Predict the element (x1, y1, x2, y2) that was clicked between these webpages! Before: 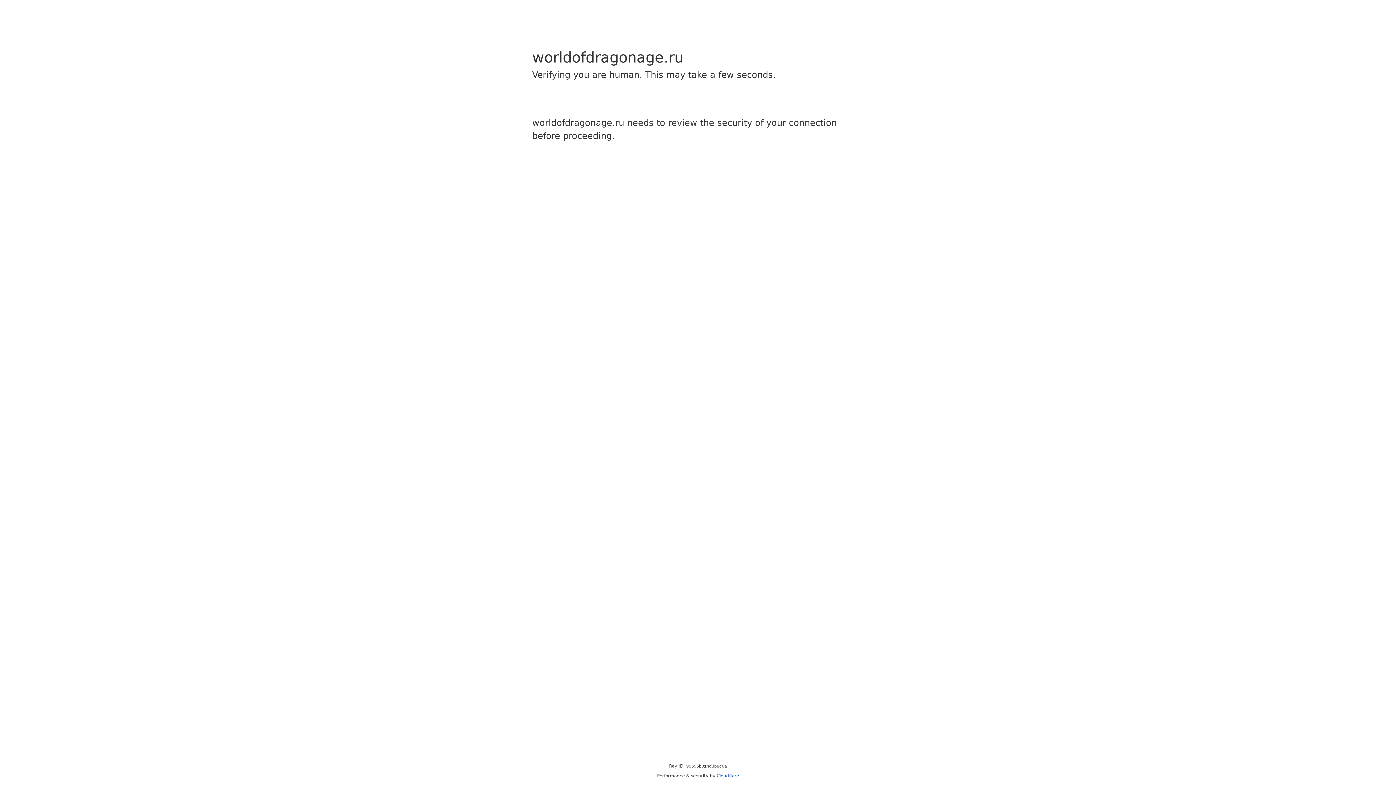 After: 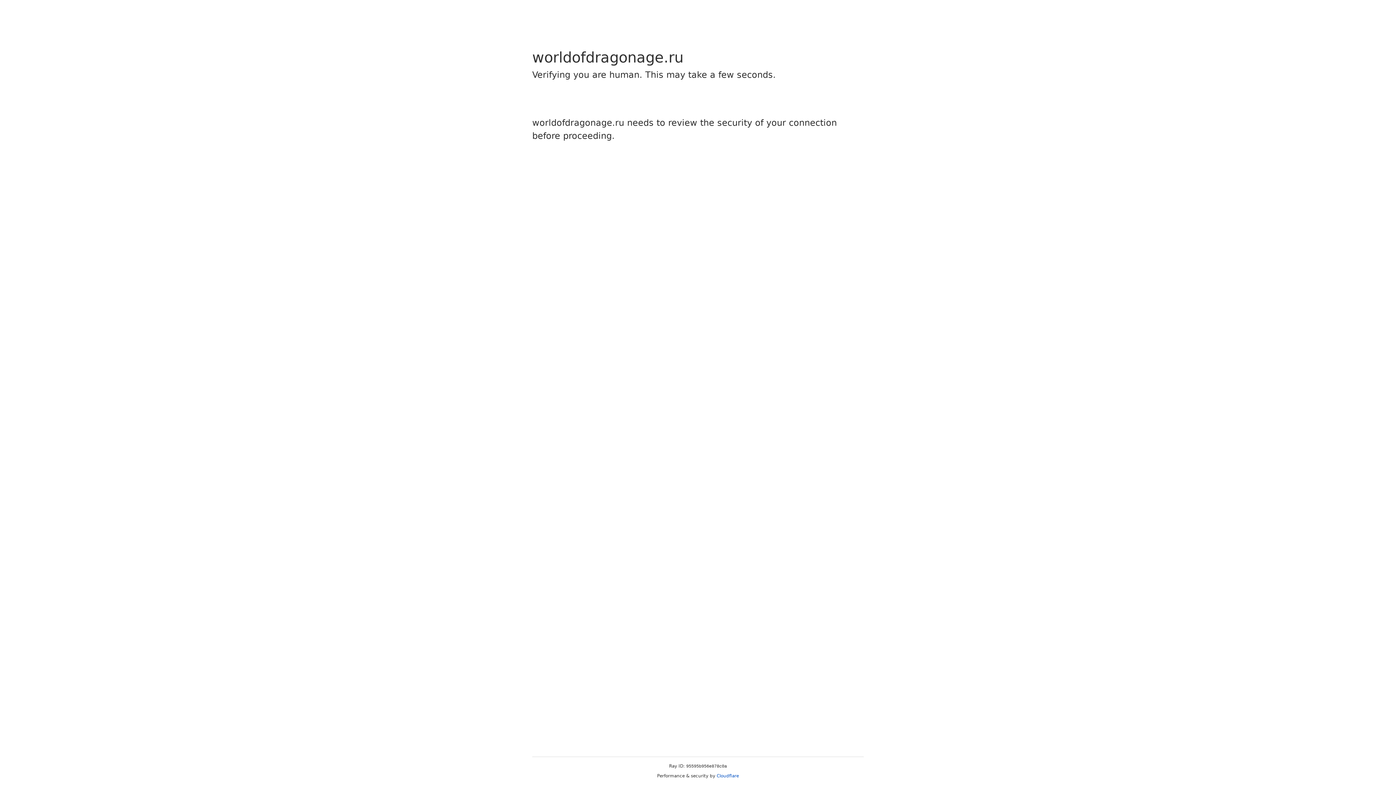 Action: label: Cloudflare bbox: (716, 773, 739, 778)